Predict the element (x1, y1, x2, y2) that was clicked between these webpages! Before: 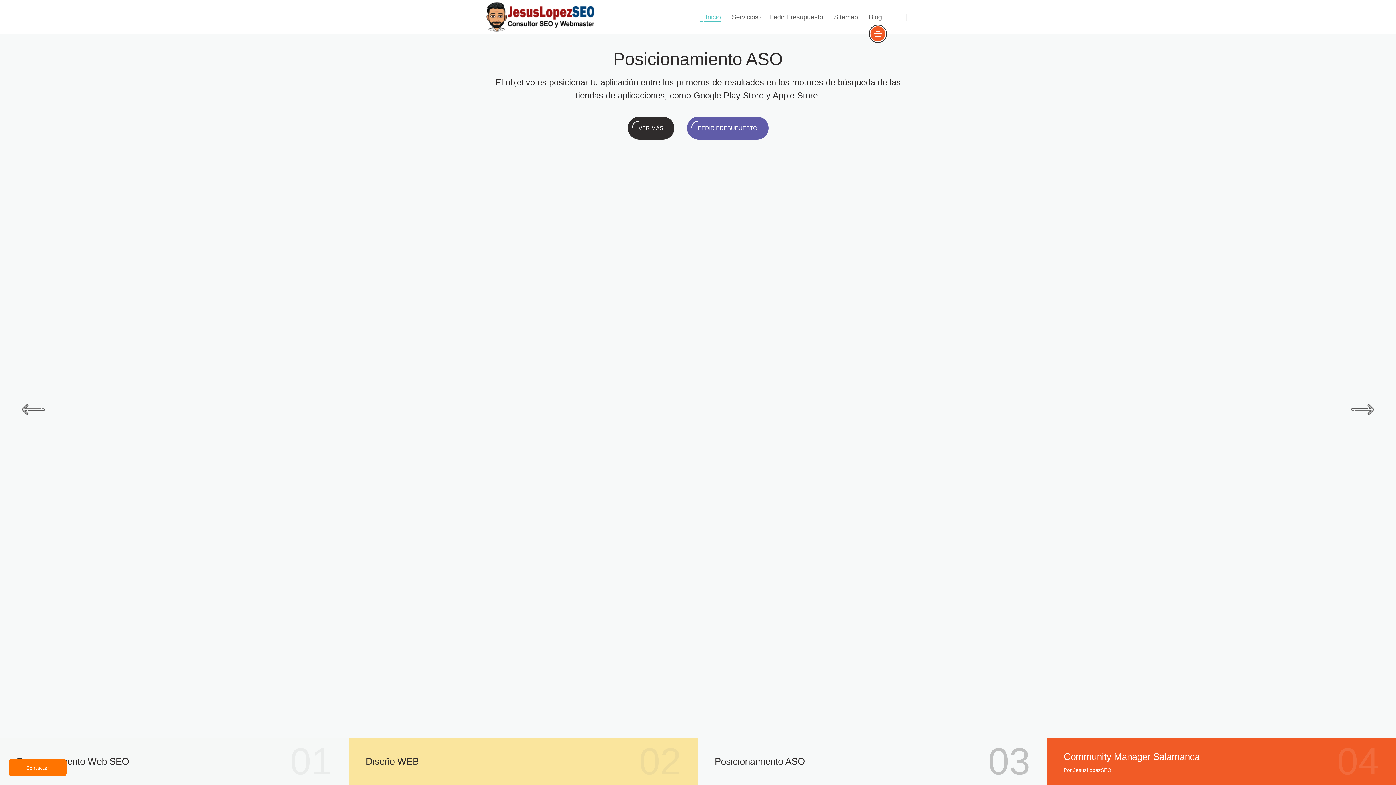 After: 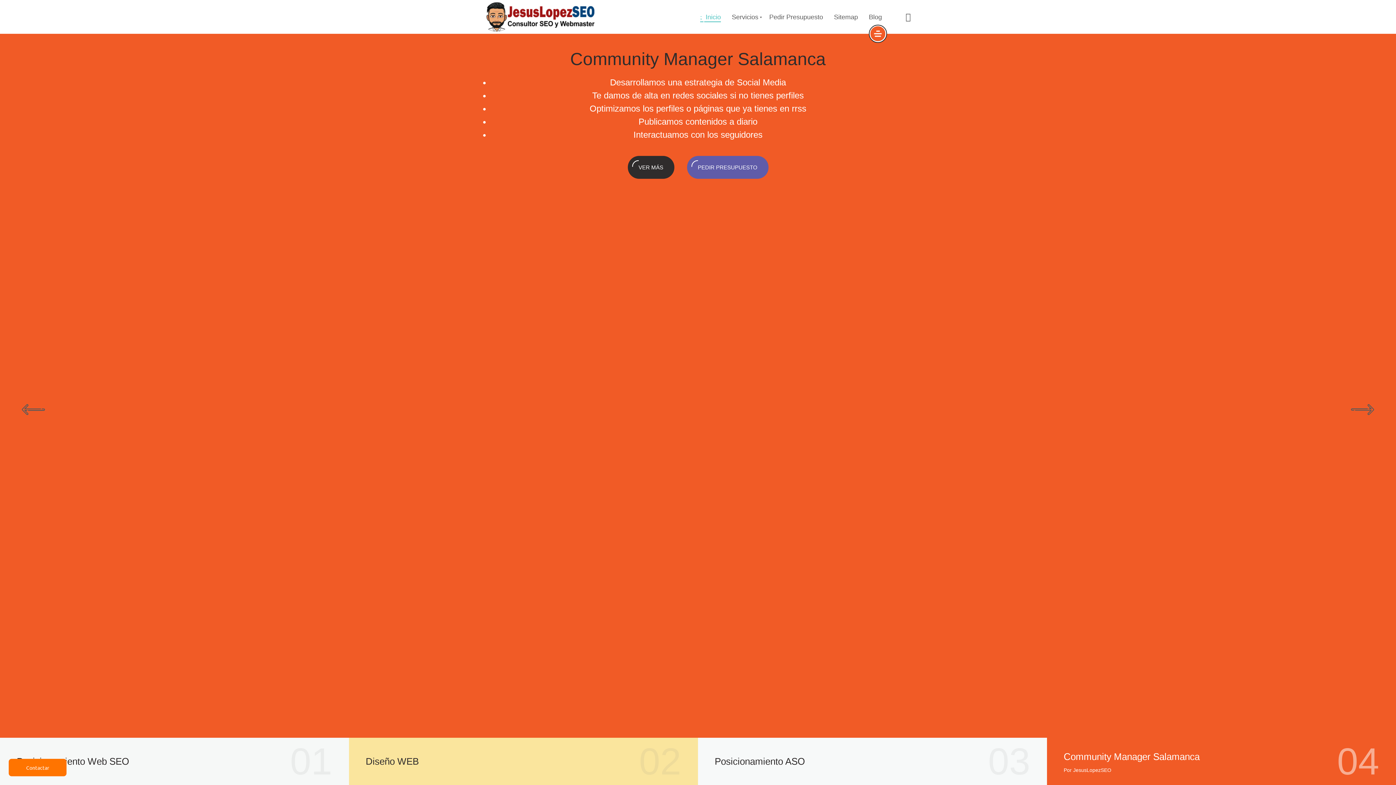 Action: bbox: (485, 1, 600, 32)